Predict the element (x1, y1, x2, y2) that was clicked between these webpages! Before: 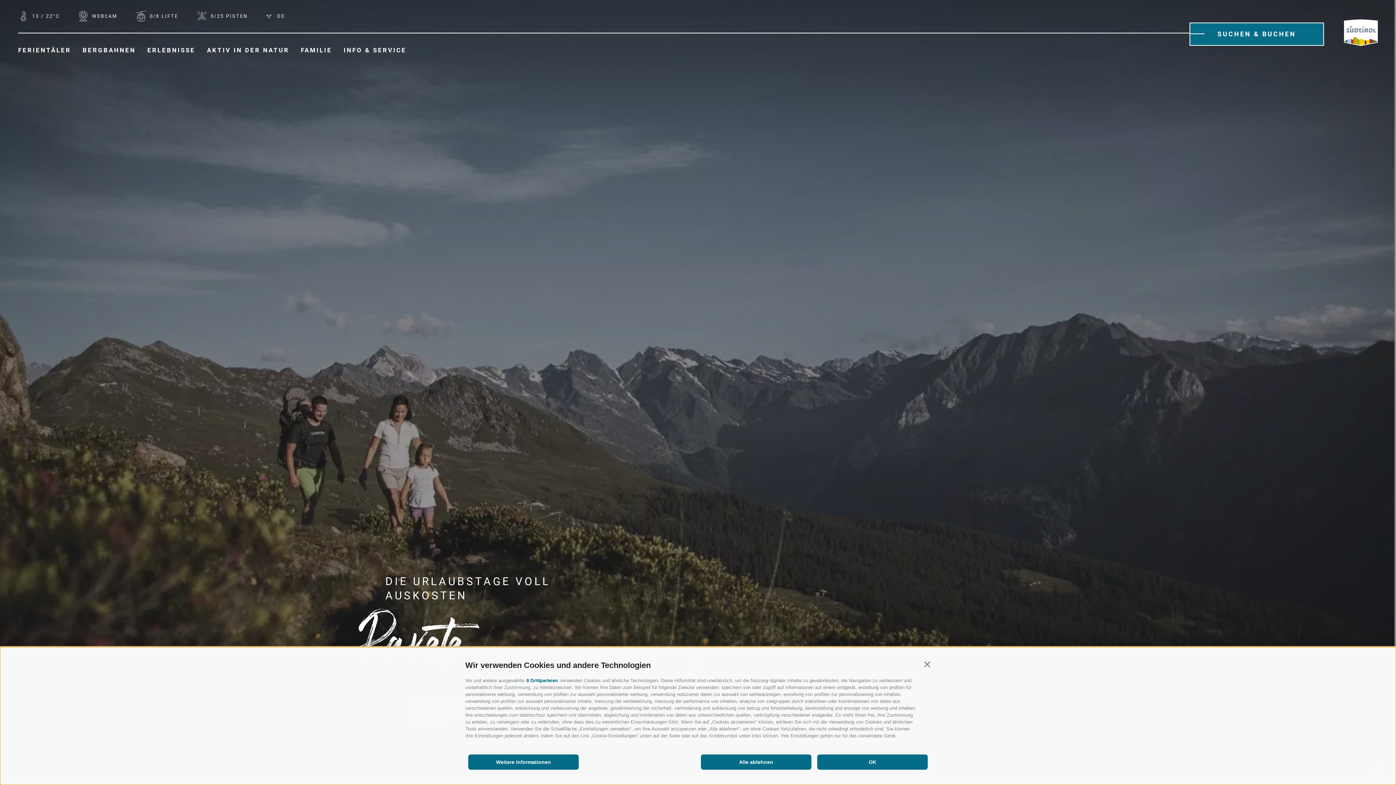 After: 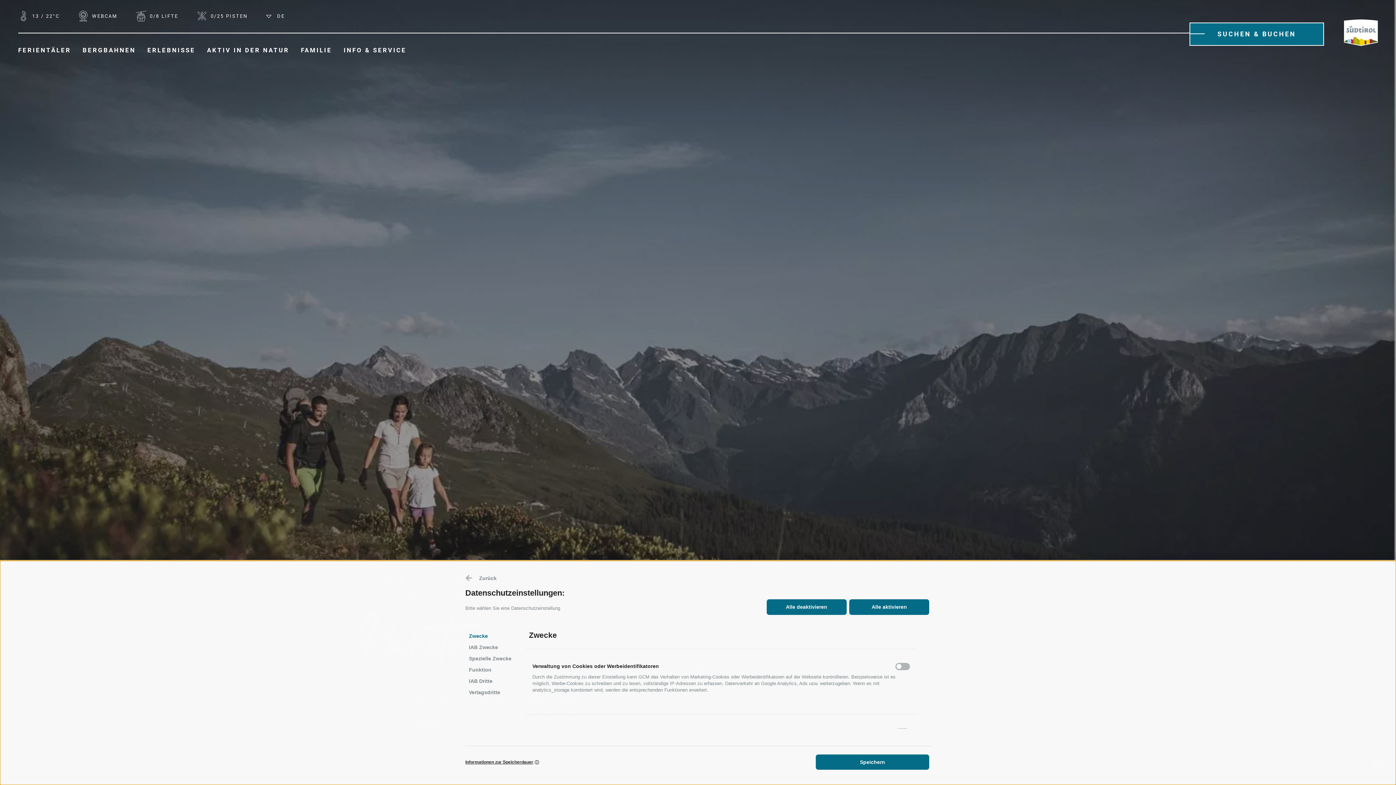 Action: label: Weitere Informationen bbox: (468, 754, 578, 770)